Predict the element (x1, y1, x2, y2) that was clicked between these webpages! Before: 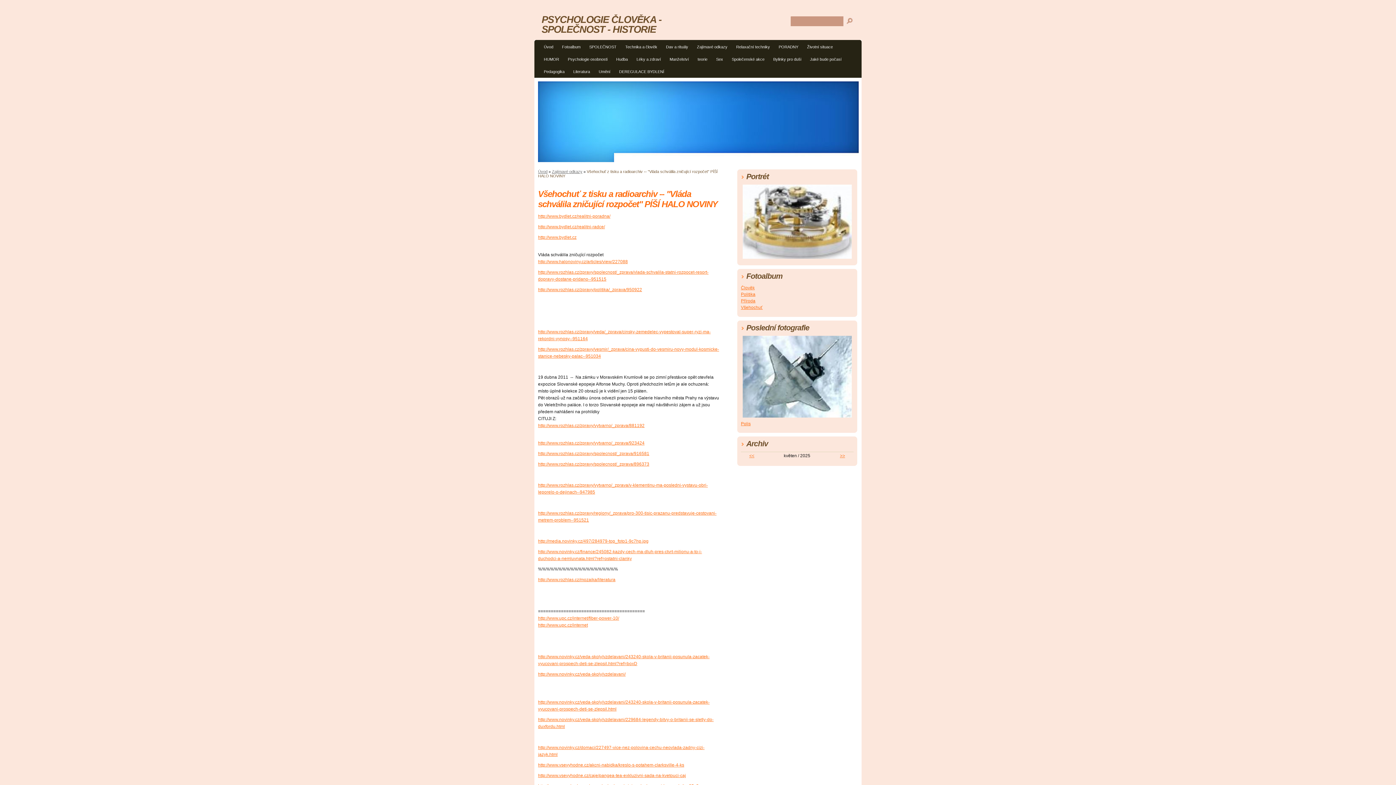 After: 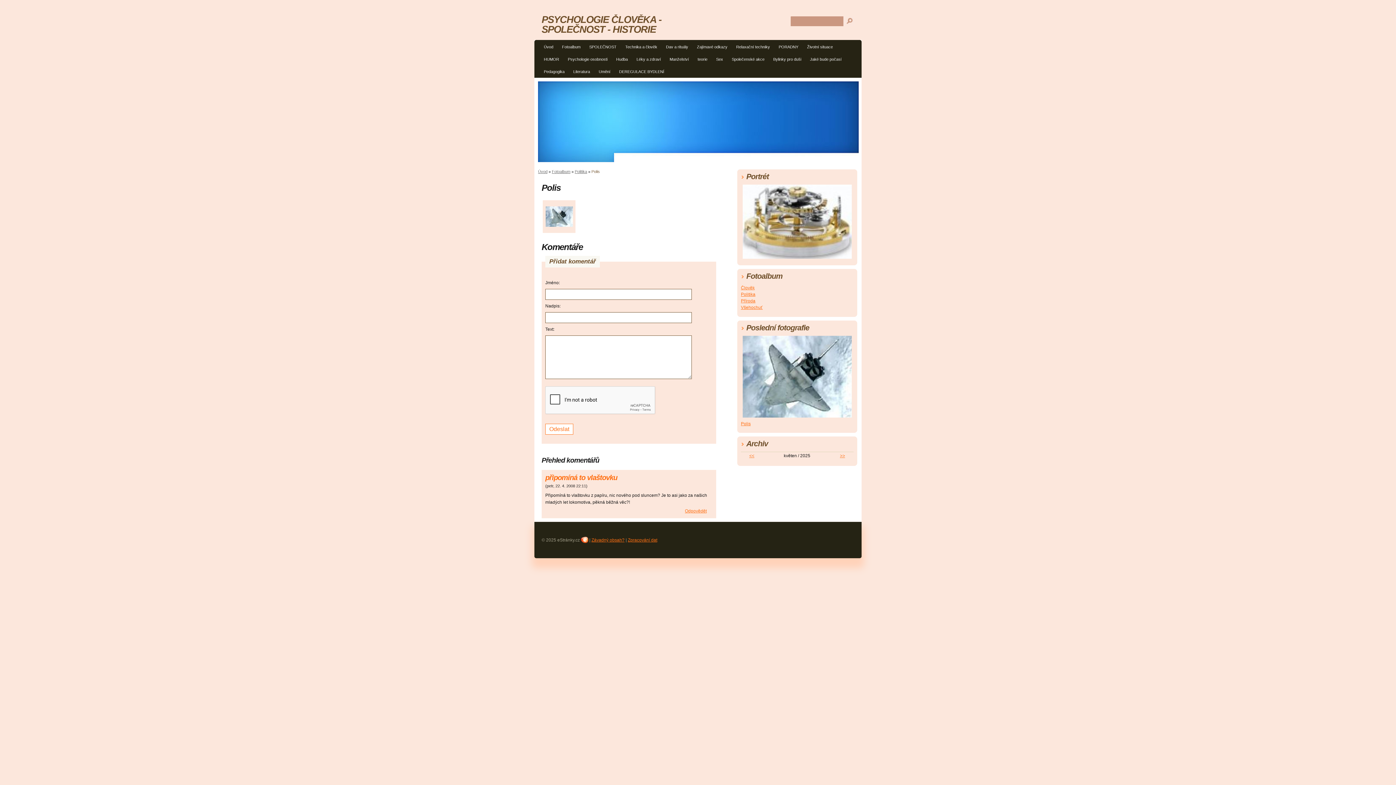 Action: label: Polis bbox: (741, 421, 750, 426)